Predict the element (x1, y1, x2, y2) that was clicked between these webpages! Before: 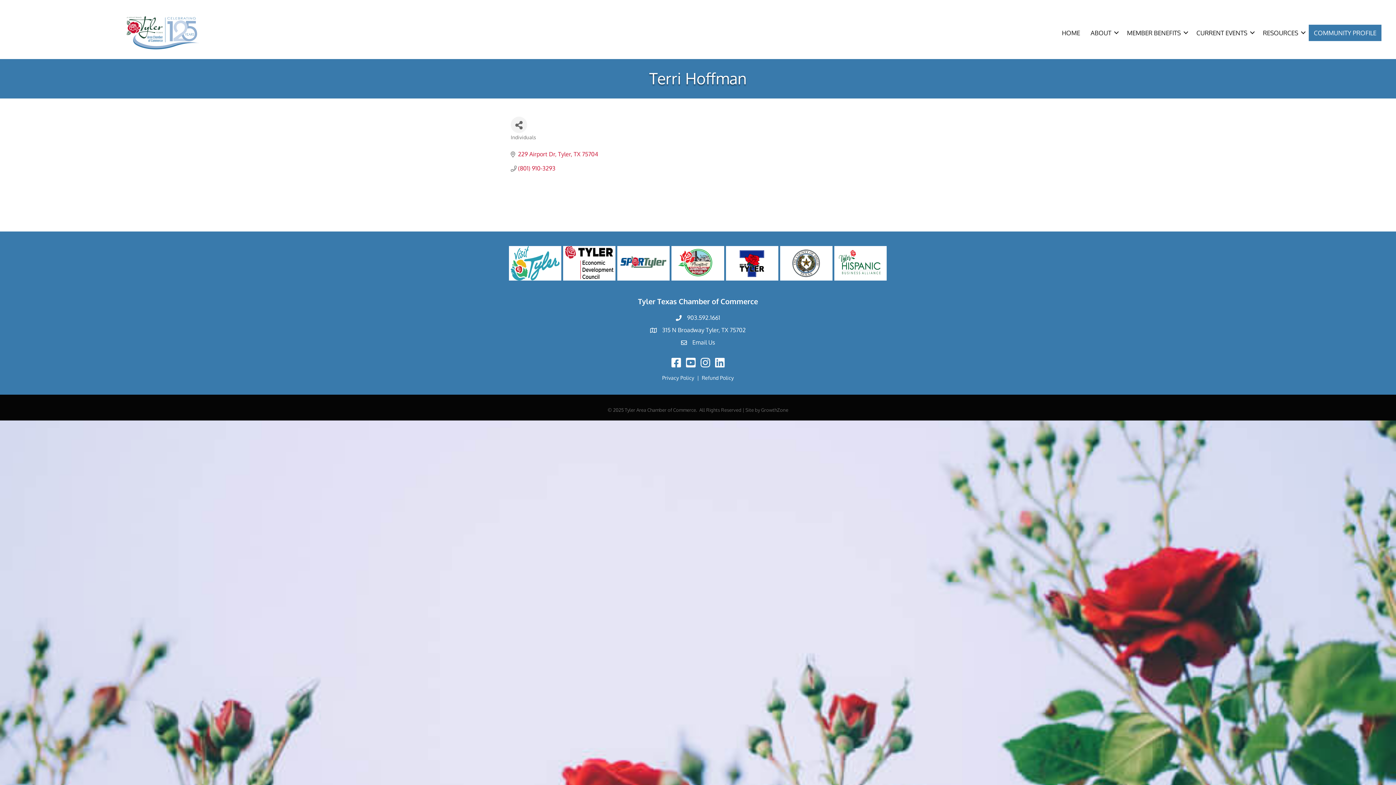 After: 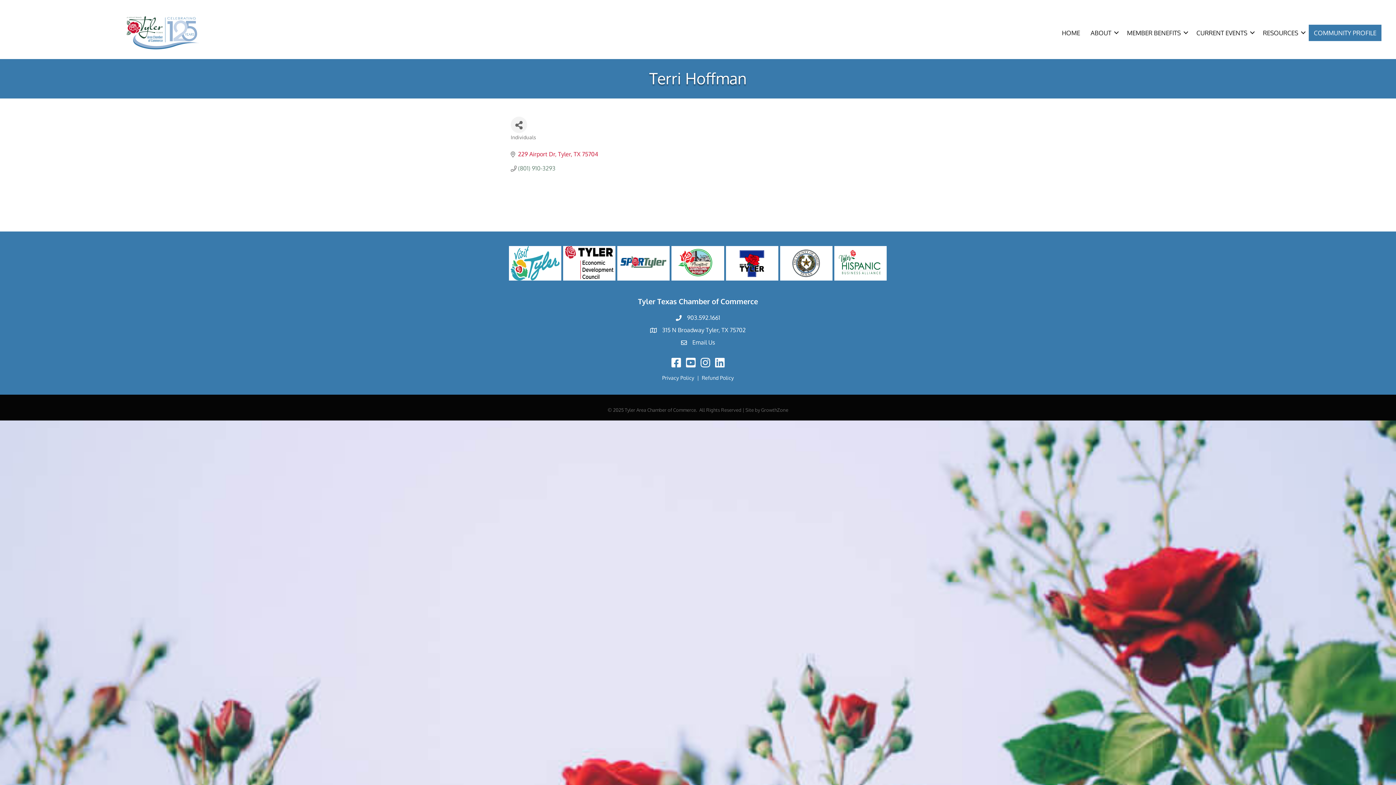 Action: label: (801) 910-3293 bbox: (518, 165, 555, 172)